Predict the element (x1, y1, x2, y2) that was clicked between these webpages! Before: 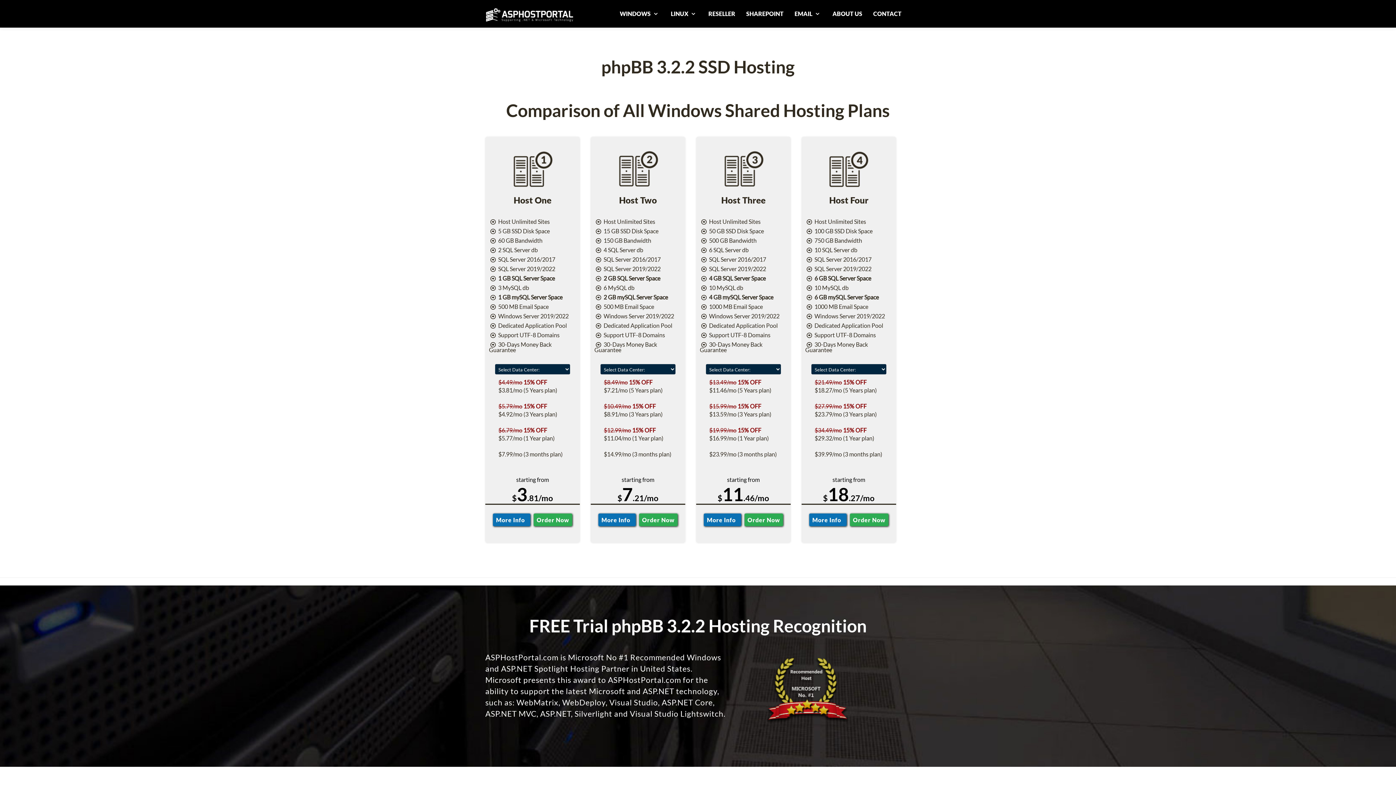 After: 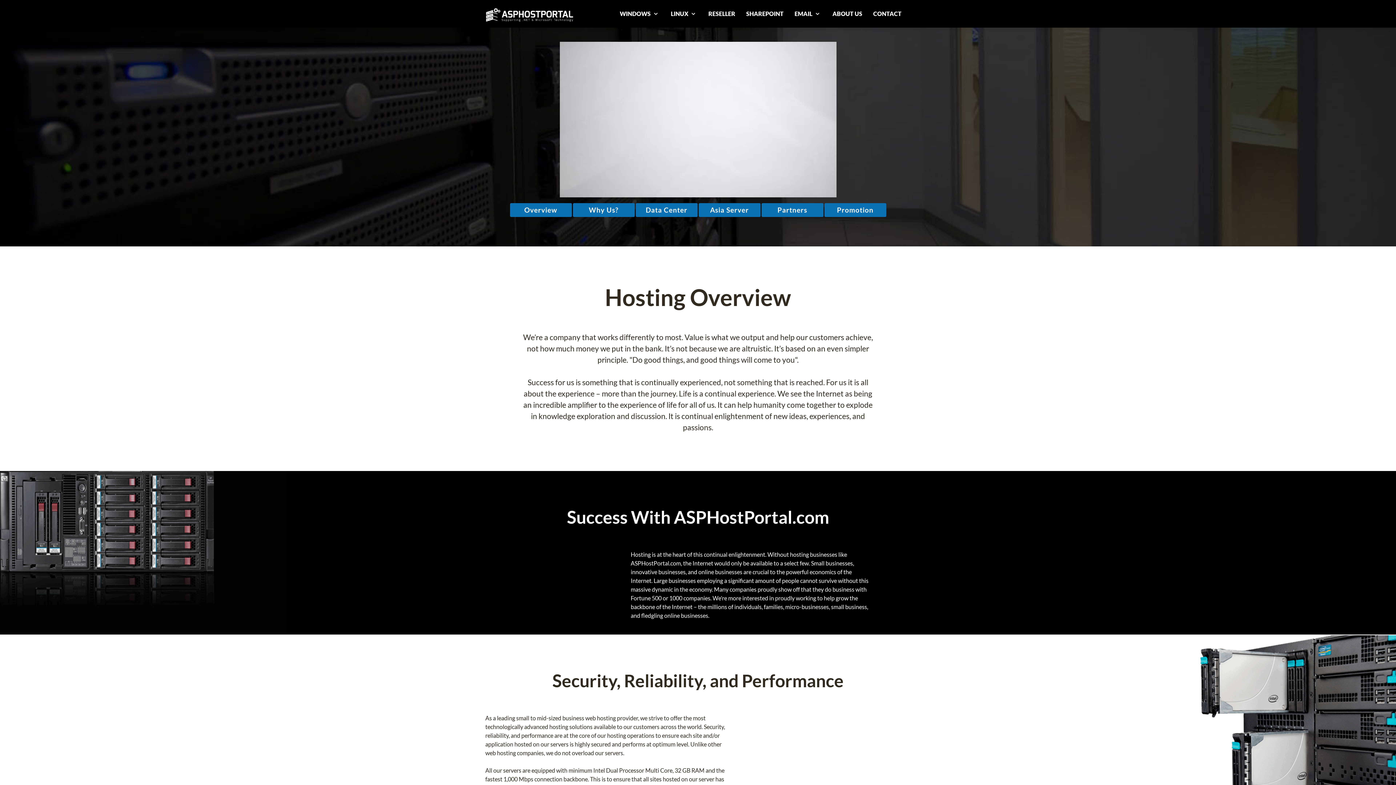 Action: bbox: (827, 6, 868, 21) label: ABOUT US